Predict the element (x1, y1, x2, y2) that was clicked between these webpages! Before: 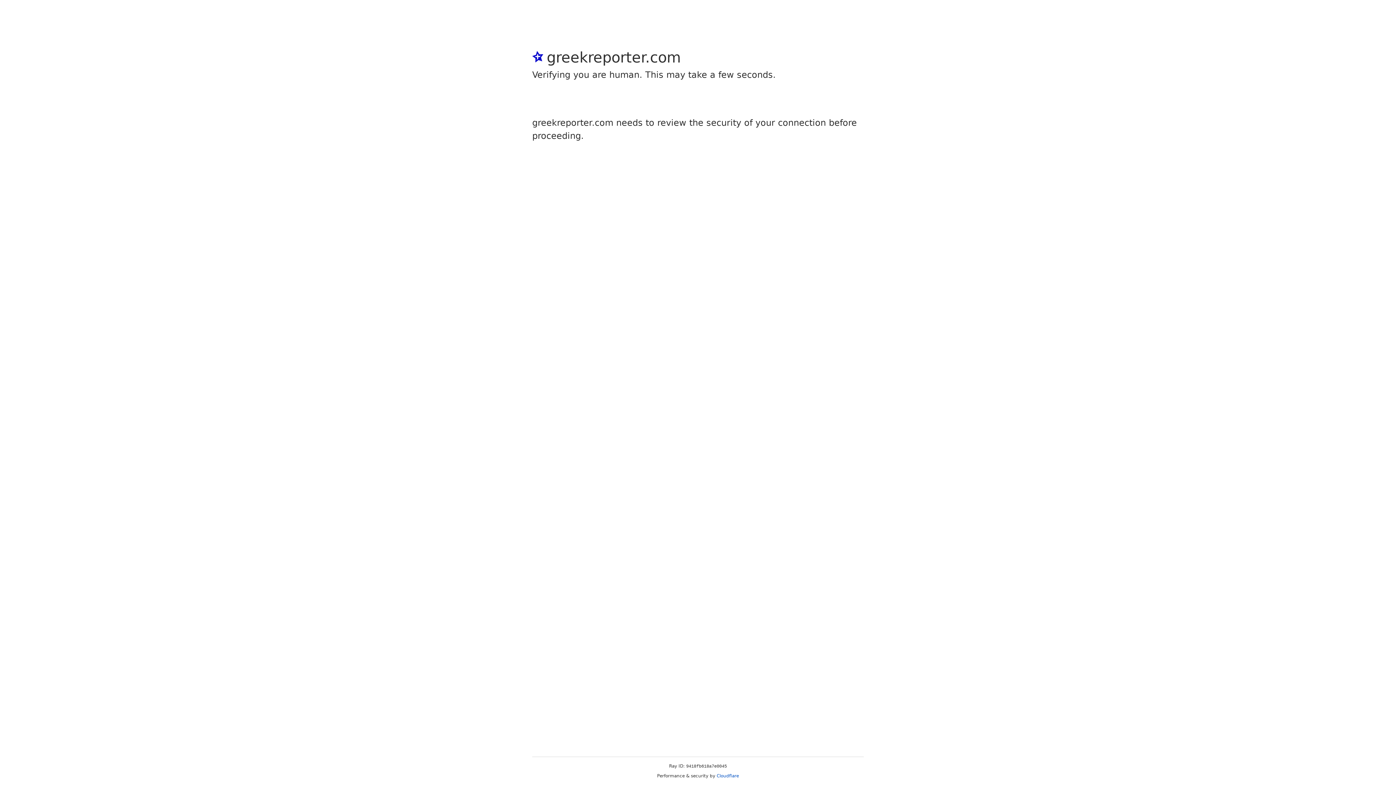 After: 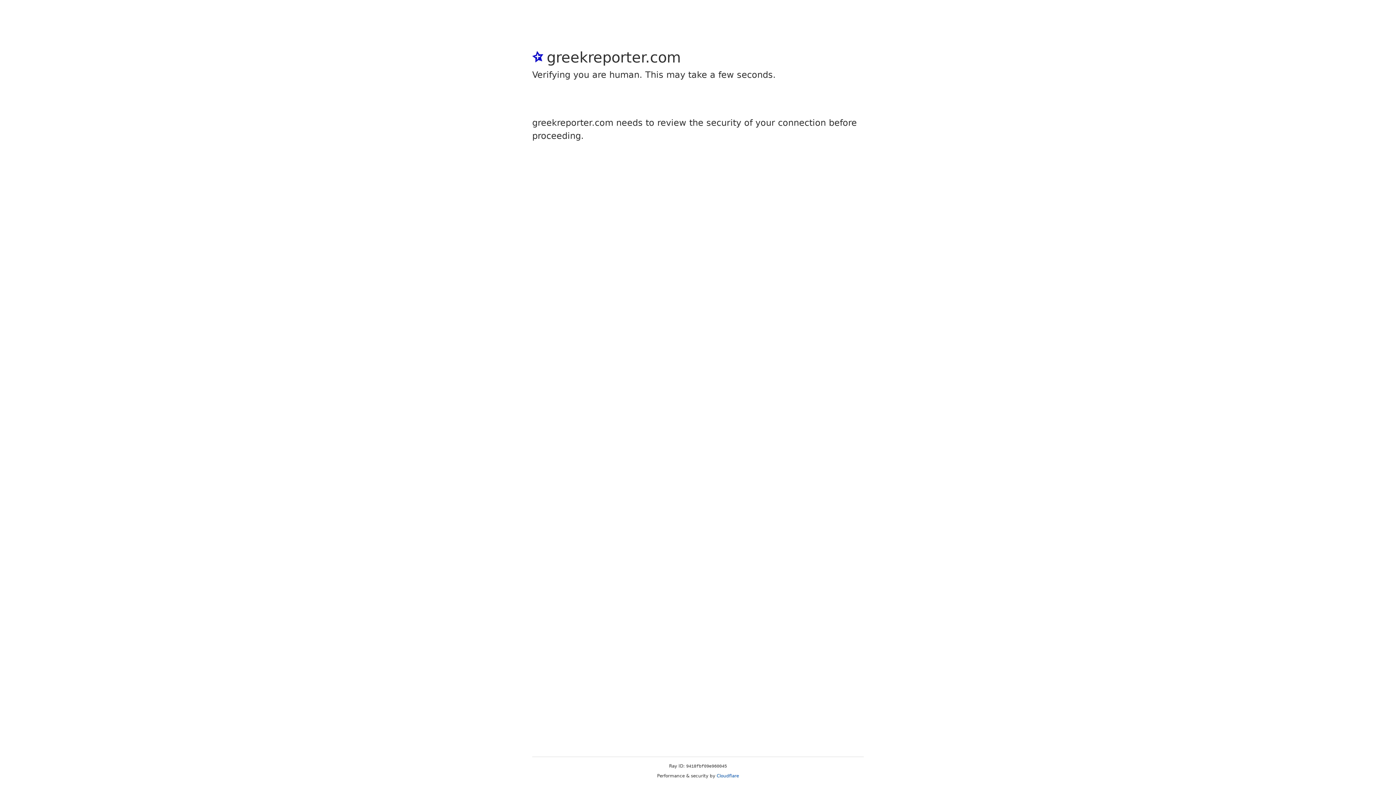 Action: bbox: (716, 773, 739, 778) label: Cloudflare